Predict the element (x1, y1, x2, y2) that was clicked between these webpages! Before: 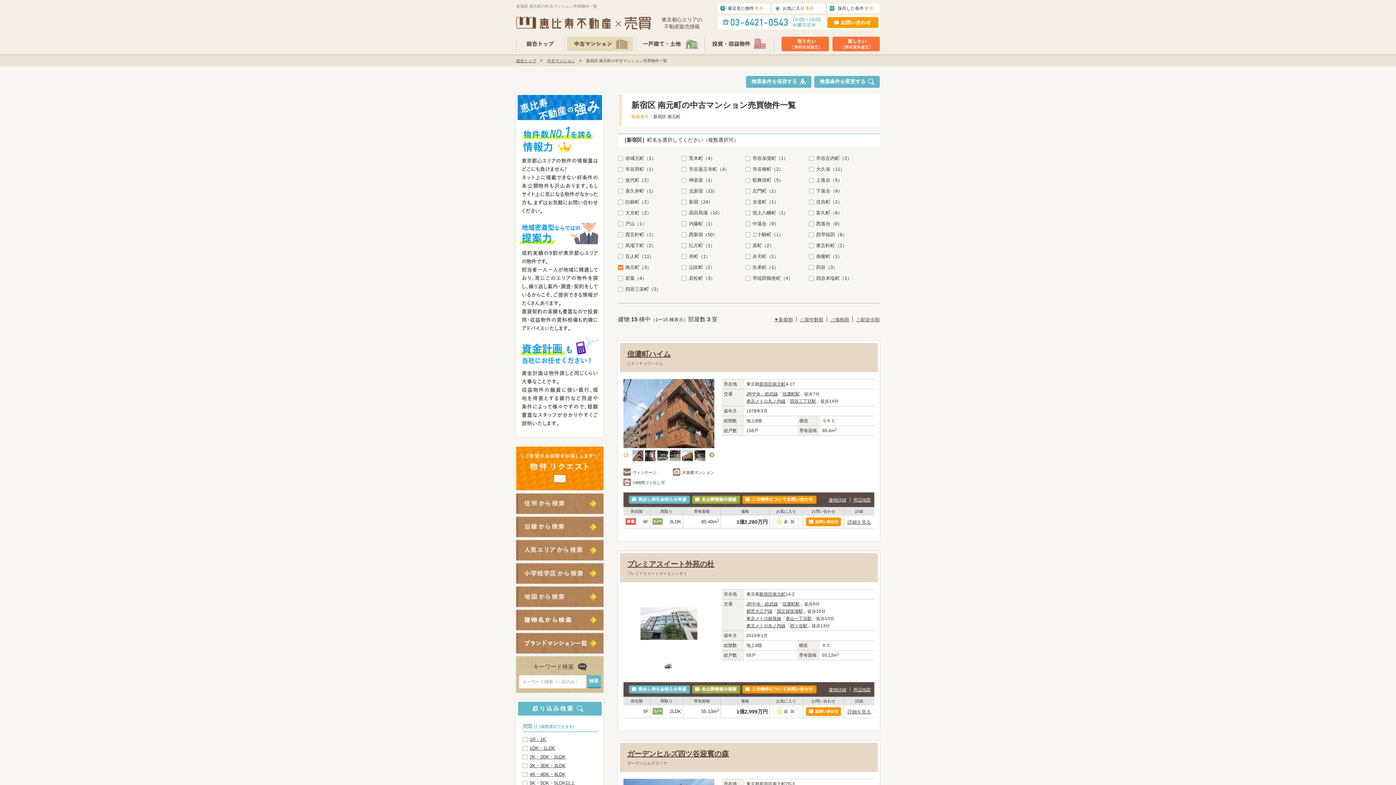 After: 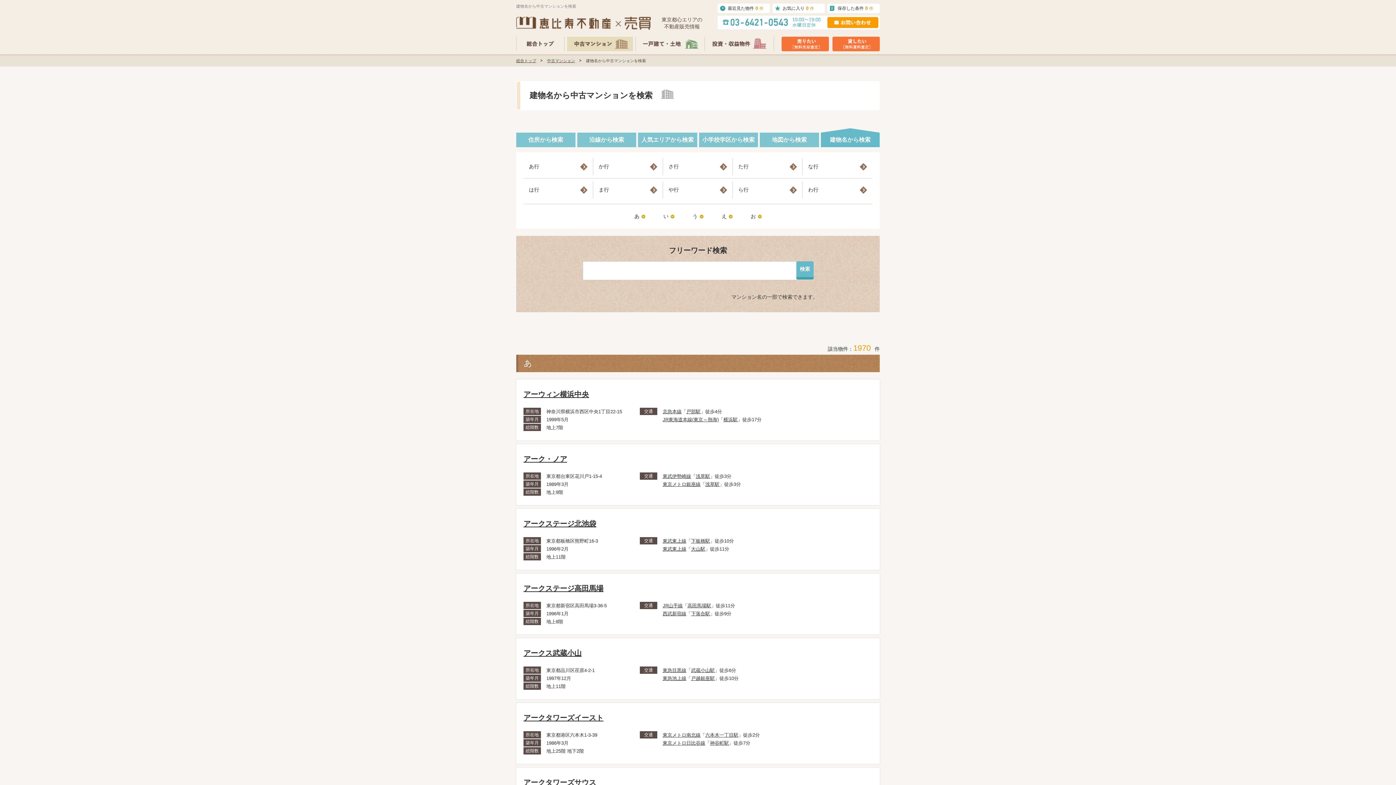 Action: bbox: (516, 610, 603, 630)